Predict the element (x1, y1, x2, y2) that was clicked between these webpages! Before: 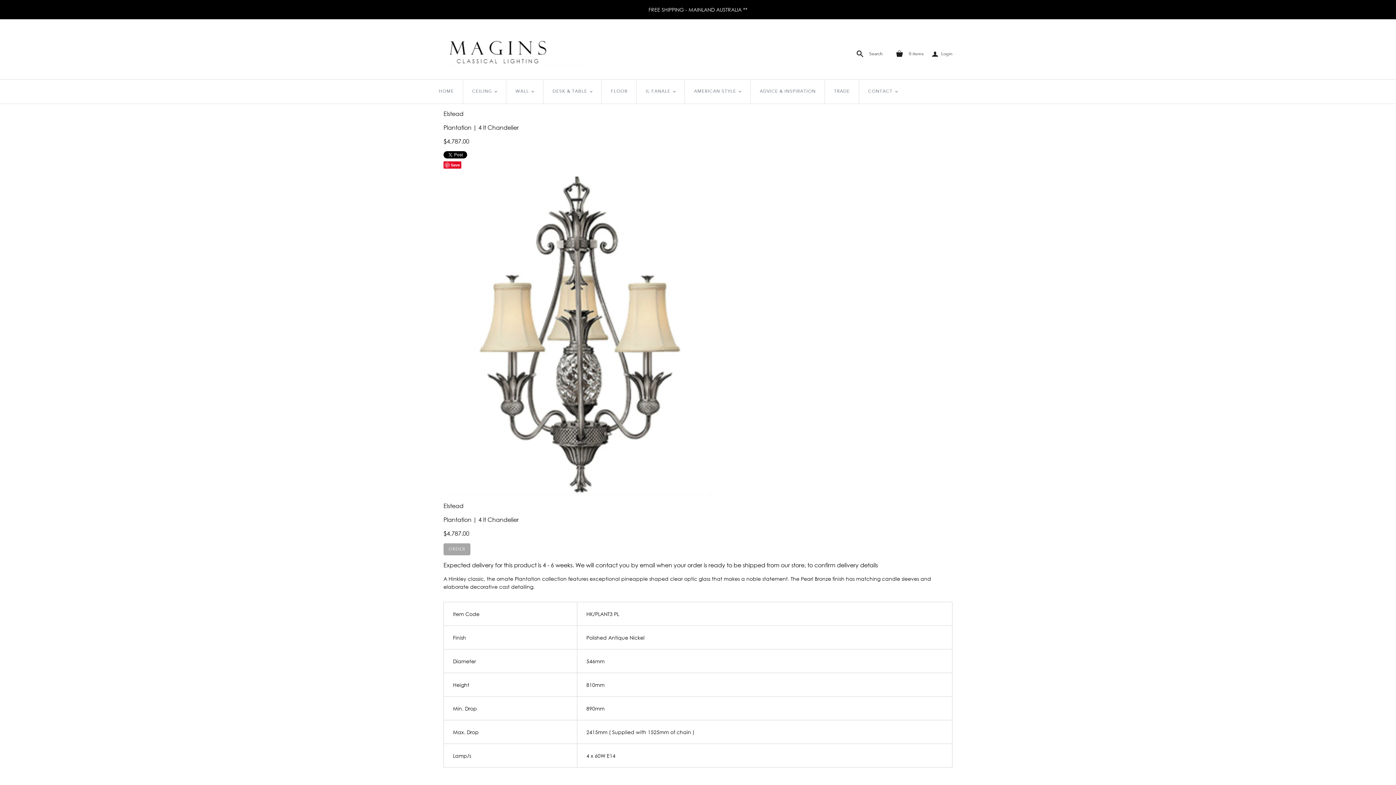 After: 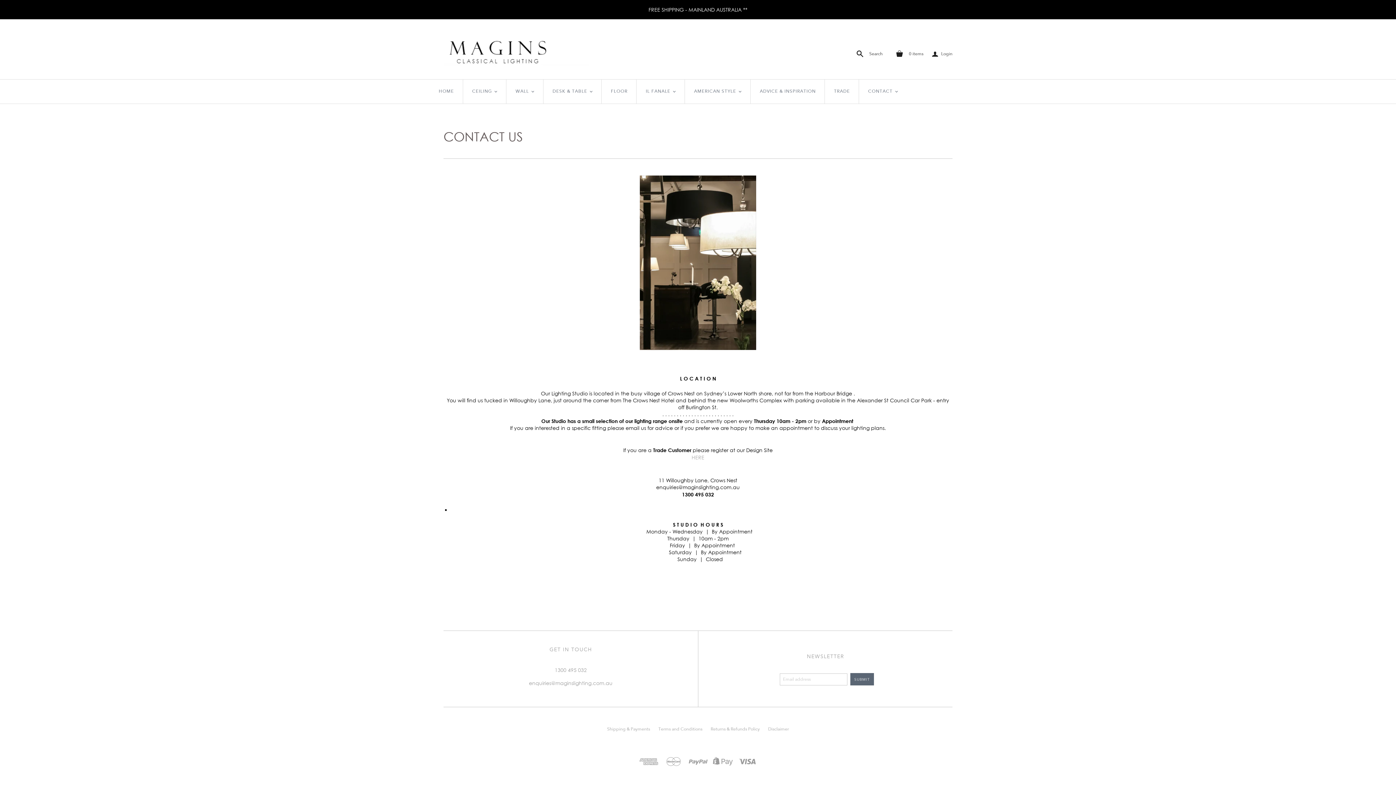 Action: label: CONTACT
< bbox: (859, 79, 907, 103)